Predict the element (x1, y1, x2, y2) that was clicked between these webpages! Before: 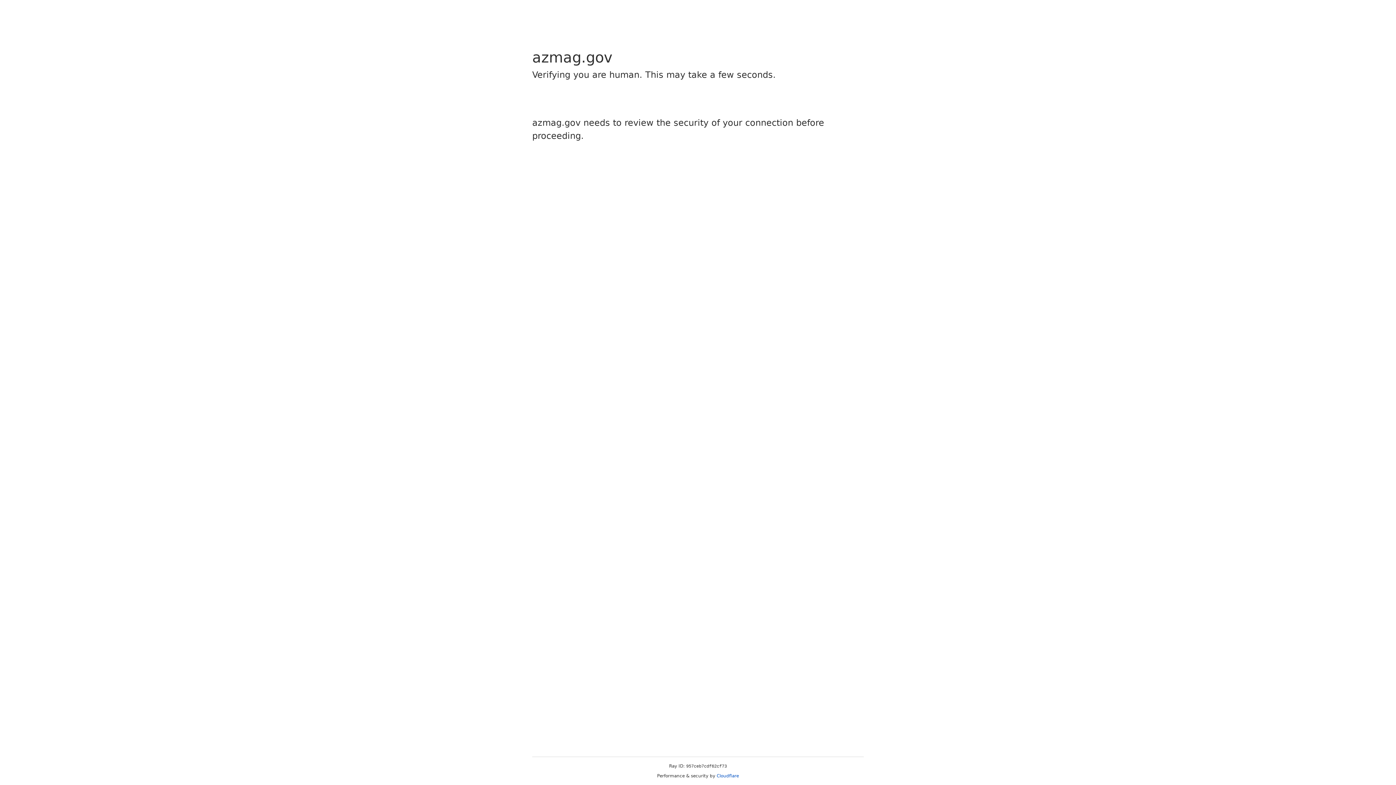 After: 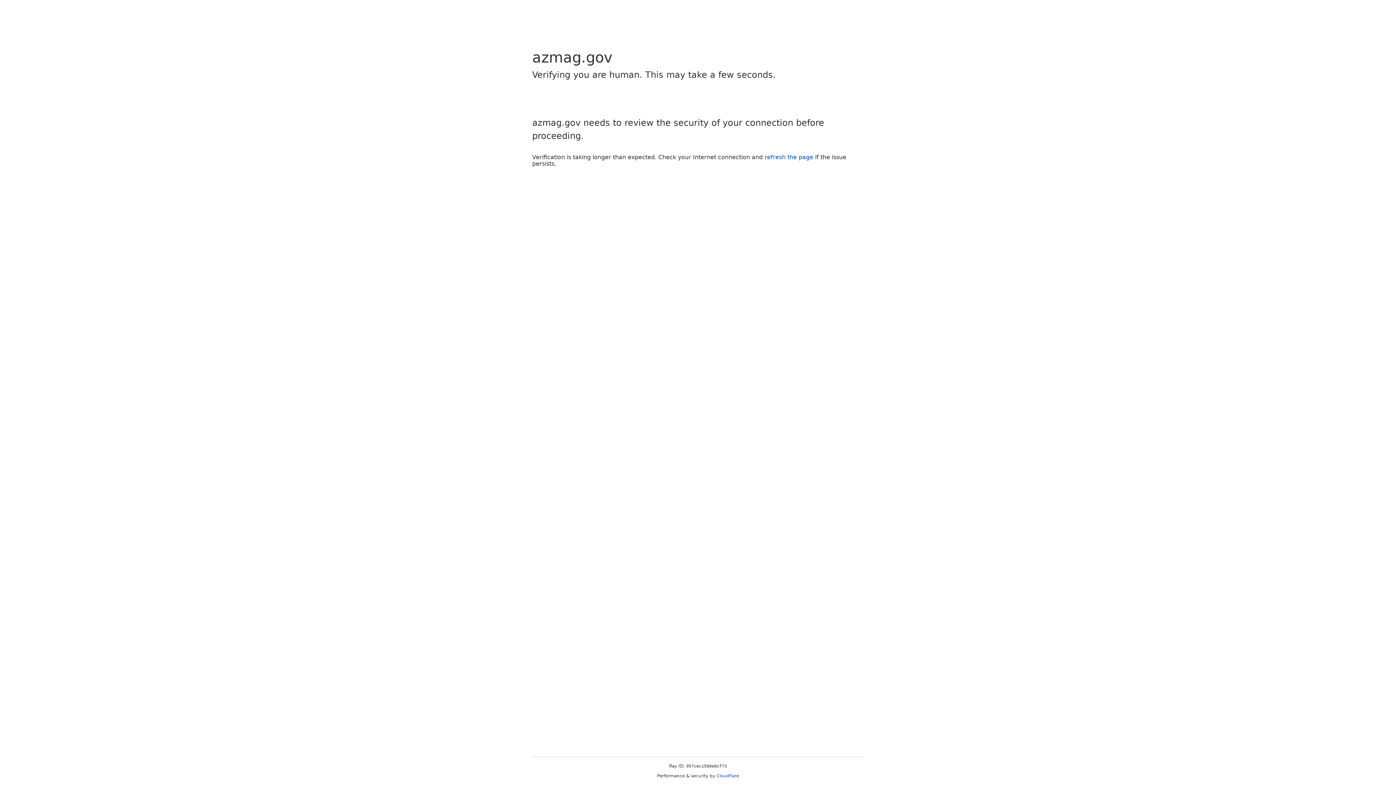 Action: bbox: (716, 773, 739, 778) label: Cloudflare